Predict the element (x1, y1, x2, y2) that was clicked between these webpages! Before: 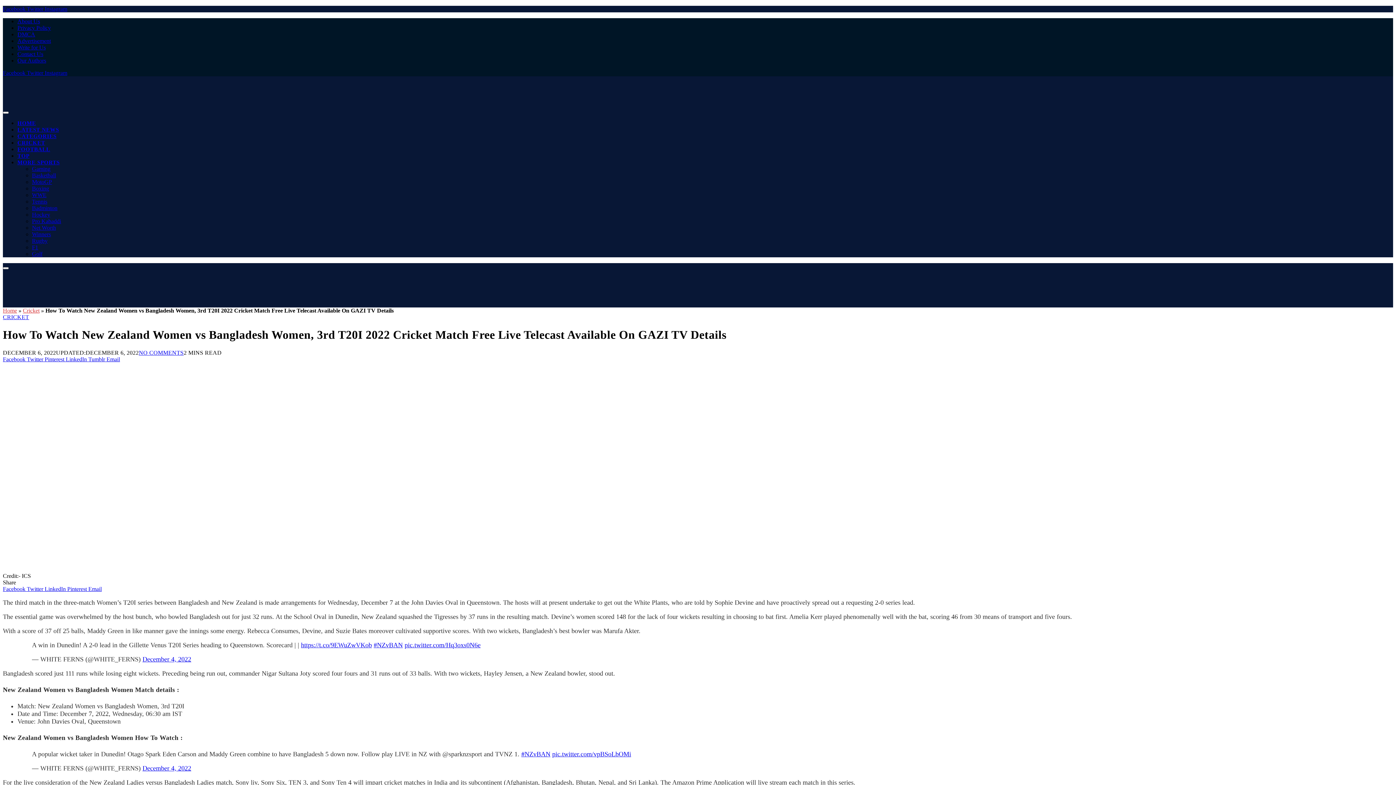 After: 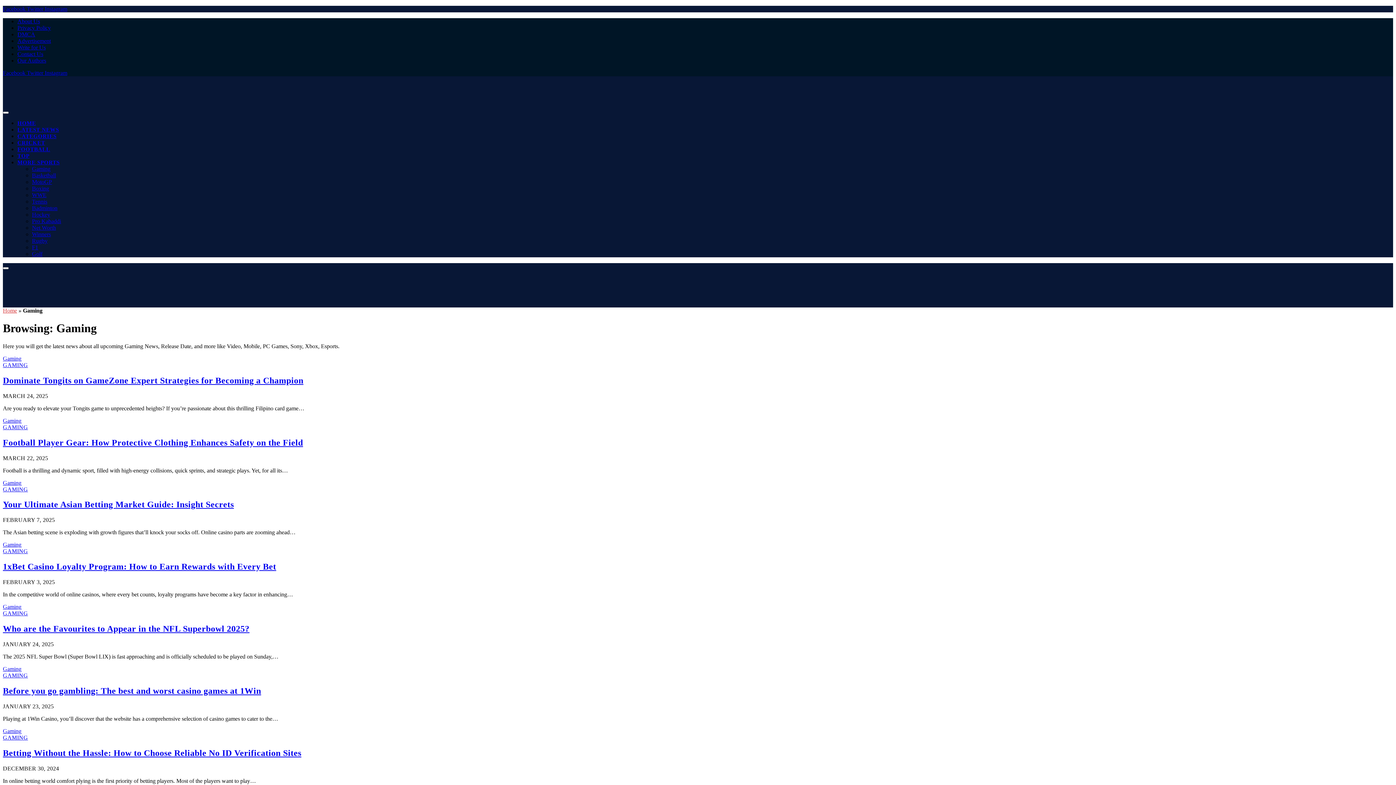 Action: label: Gaming bbox: (32, 165, 50, 172)